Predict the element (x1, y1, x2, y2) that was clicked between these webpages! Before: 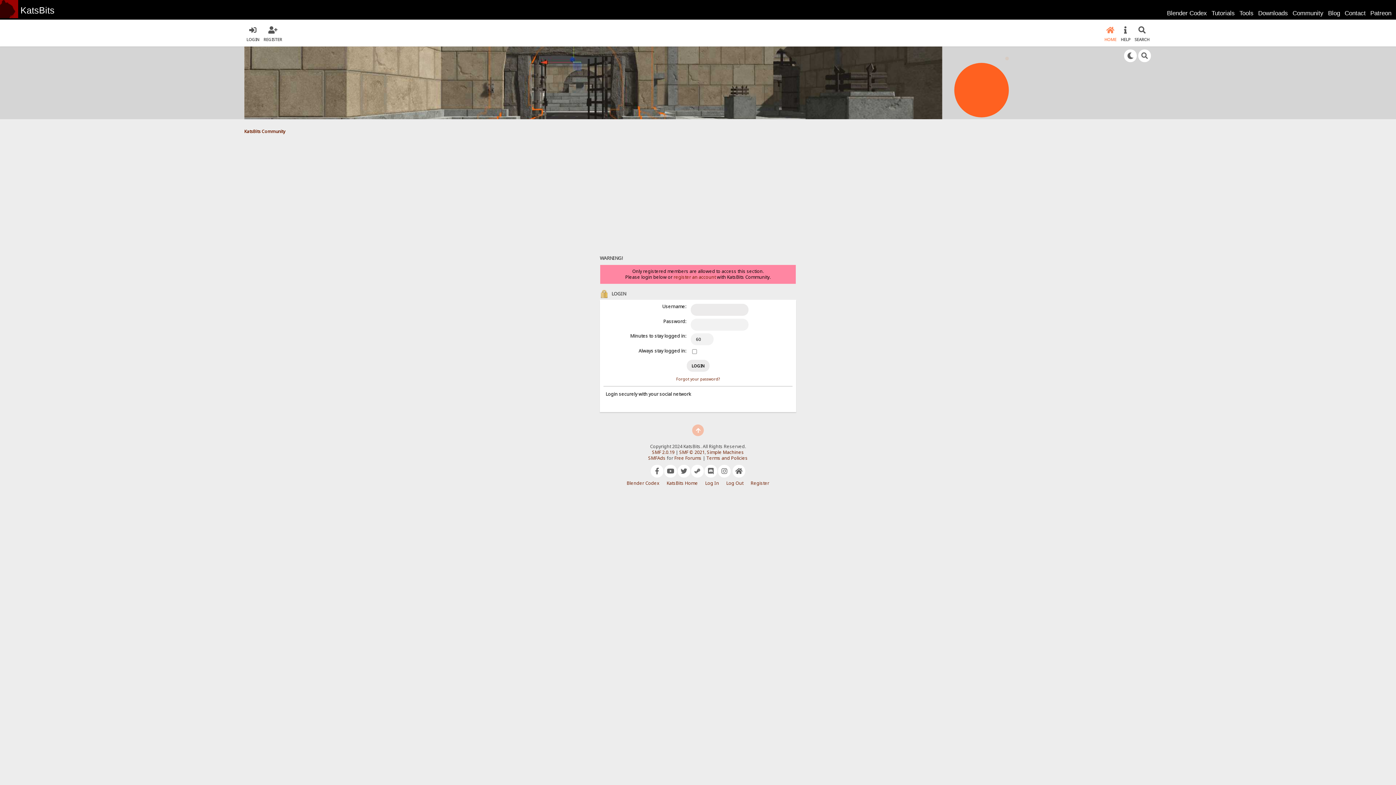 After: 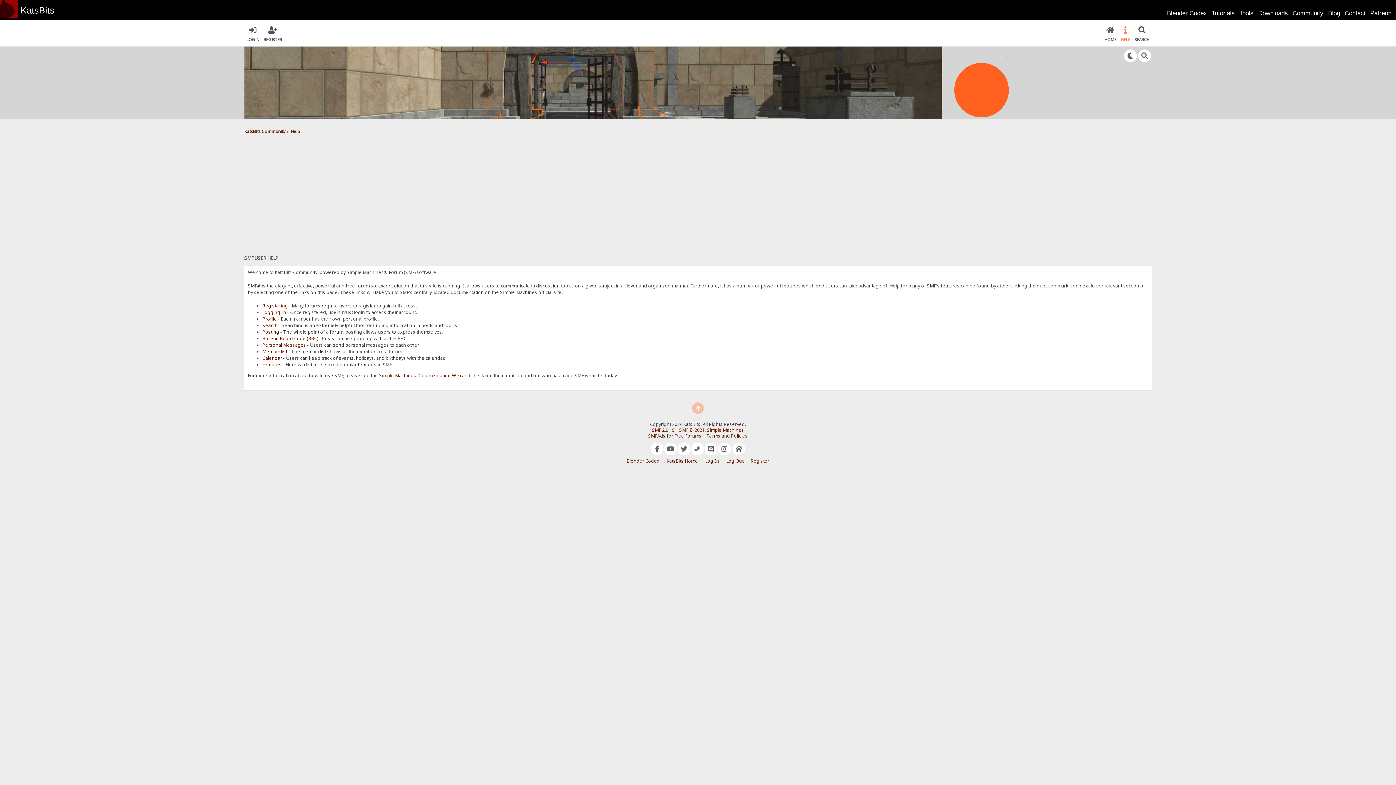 Action: bbox: (1121, 24, 1130, 41) label: HELP